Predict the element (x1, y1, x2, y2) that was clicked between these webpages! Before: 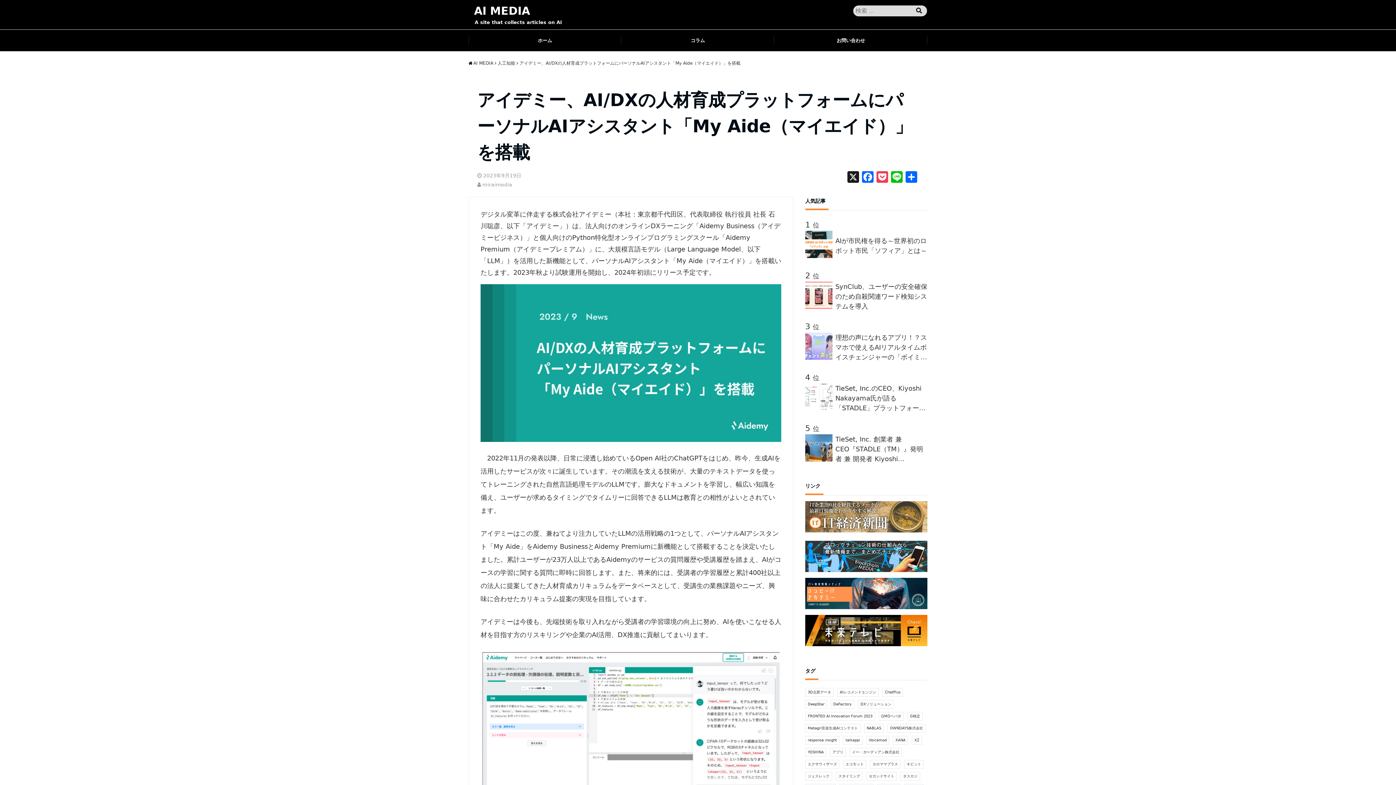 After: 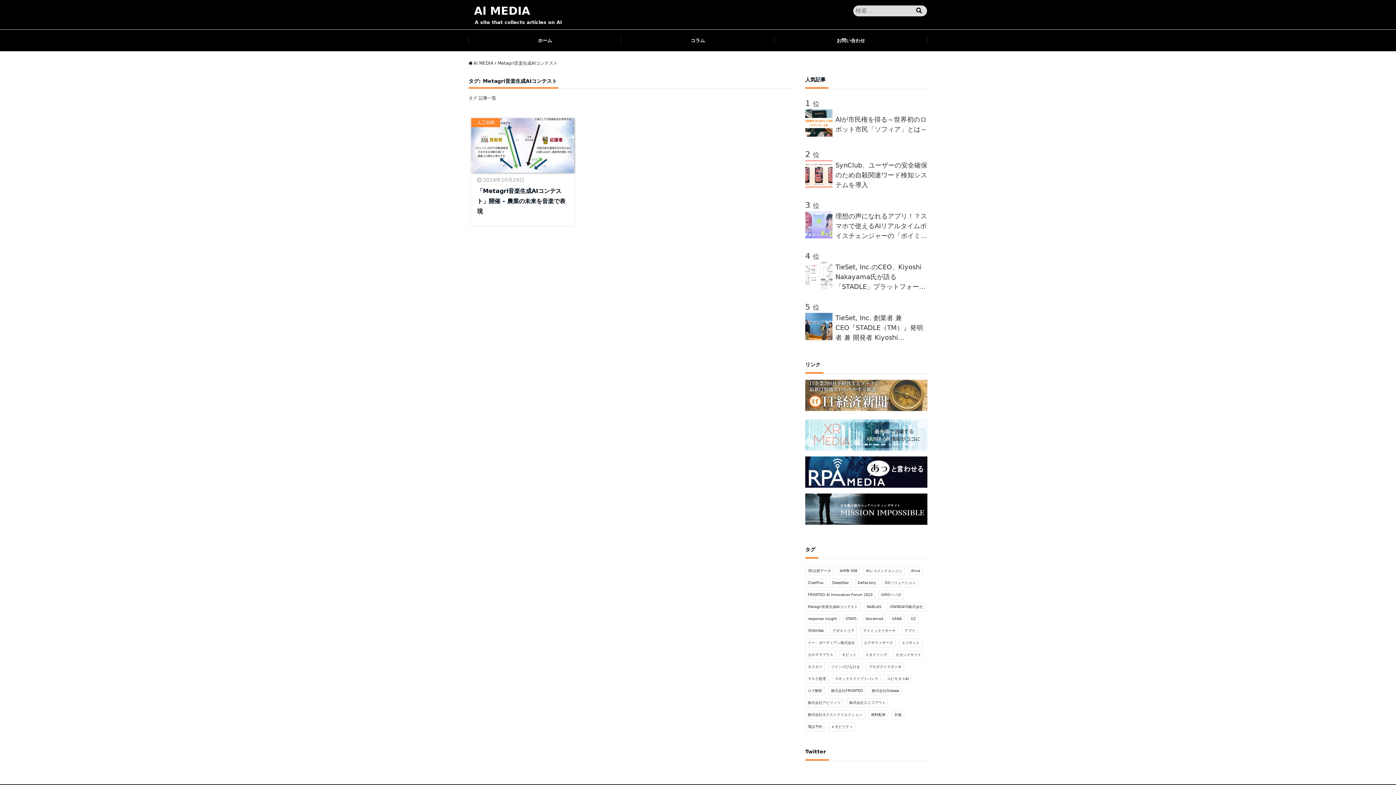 Action: label: Metagri音楽生成AIコンテスト (1個の項目) bbox: (805, 724, 860, 732)